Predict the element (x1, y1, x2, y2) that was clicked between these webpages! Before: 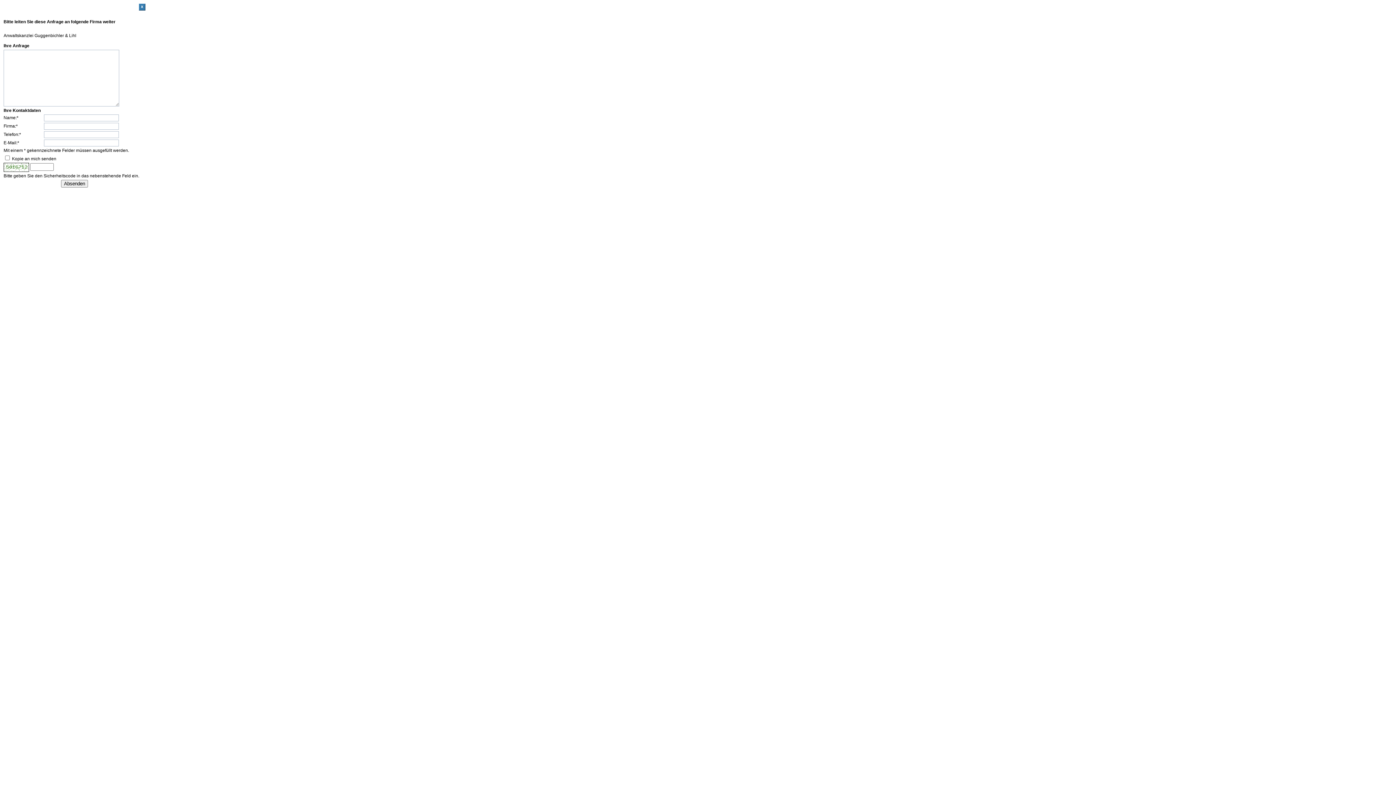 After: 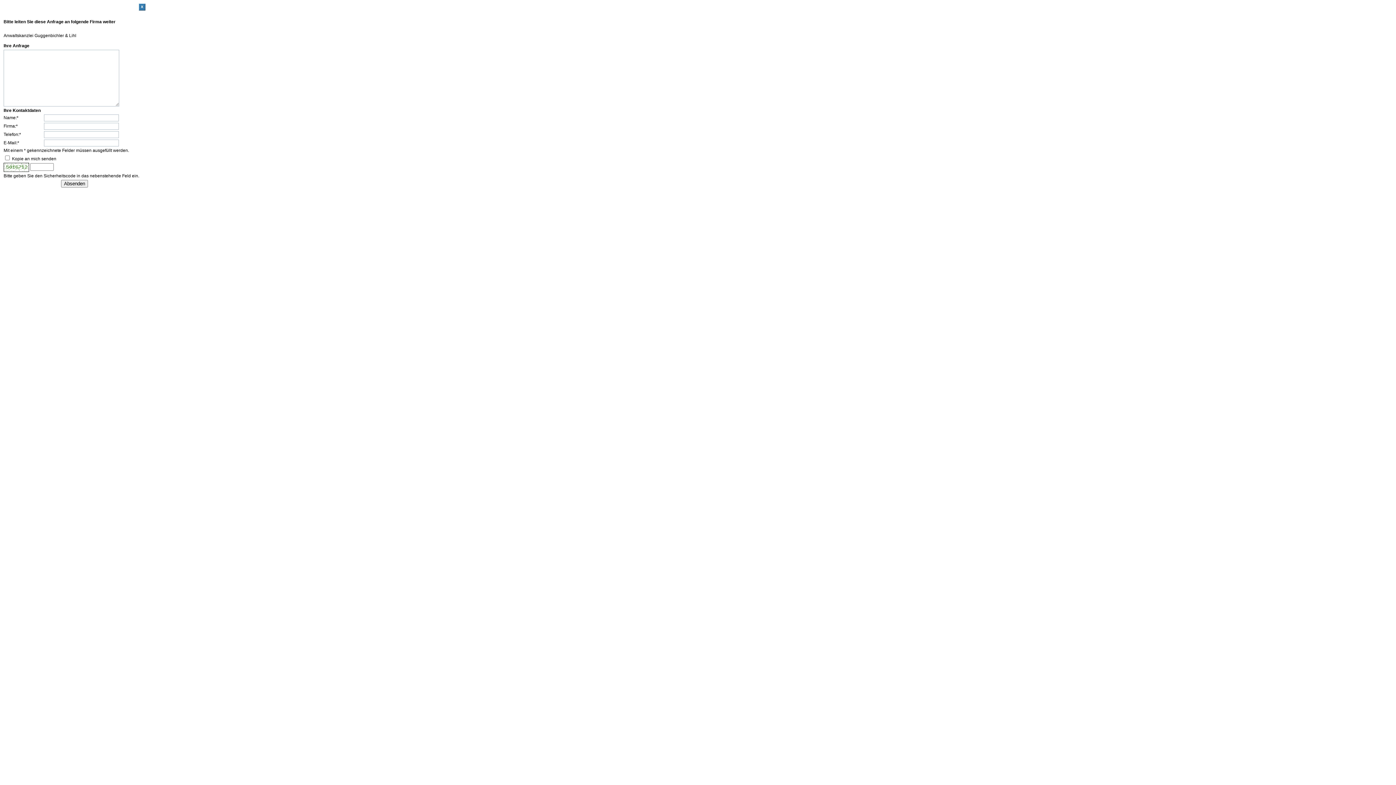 Action: label: x bbox: (140, 4, 143, 9)